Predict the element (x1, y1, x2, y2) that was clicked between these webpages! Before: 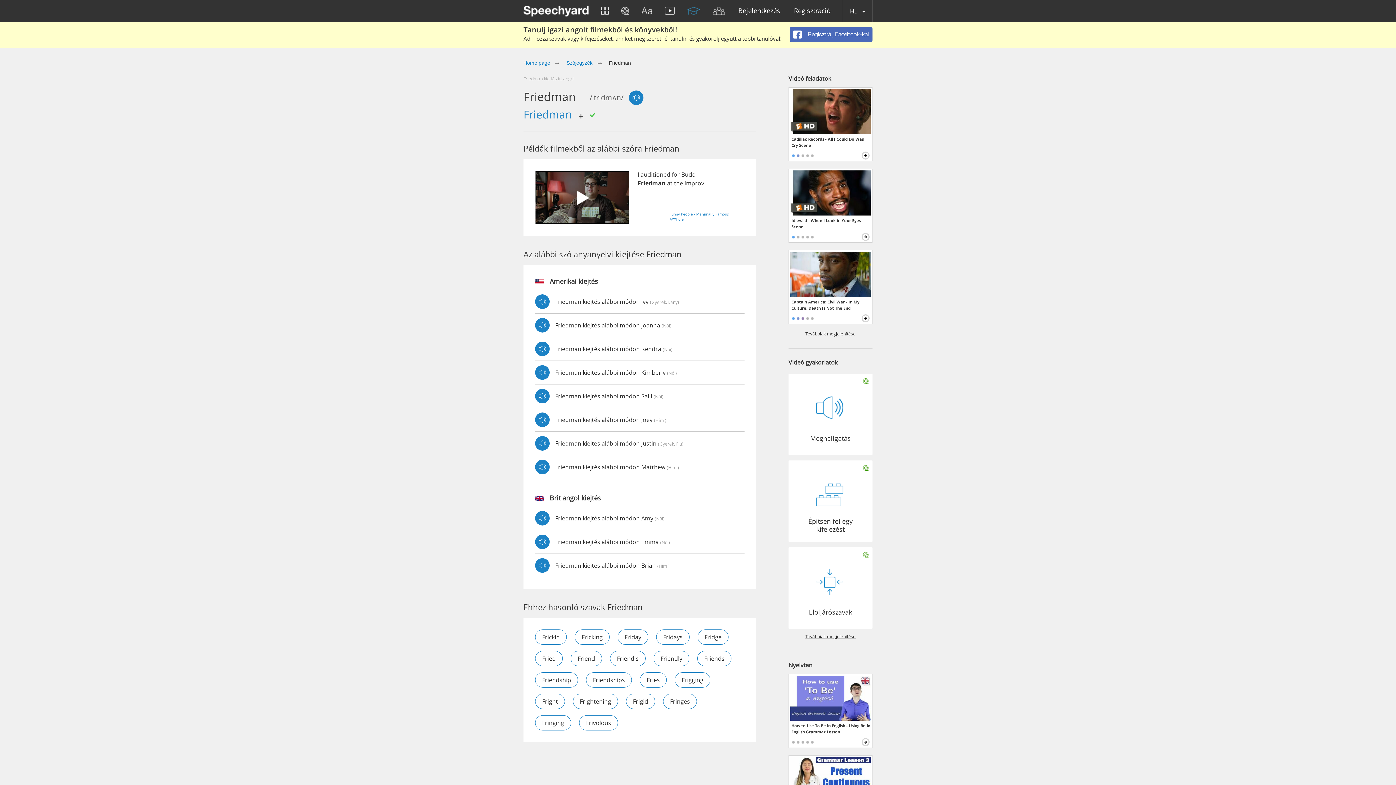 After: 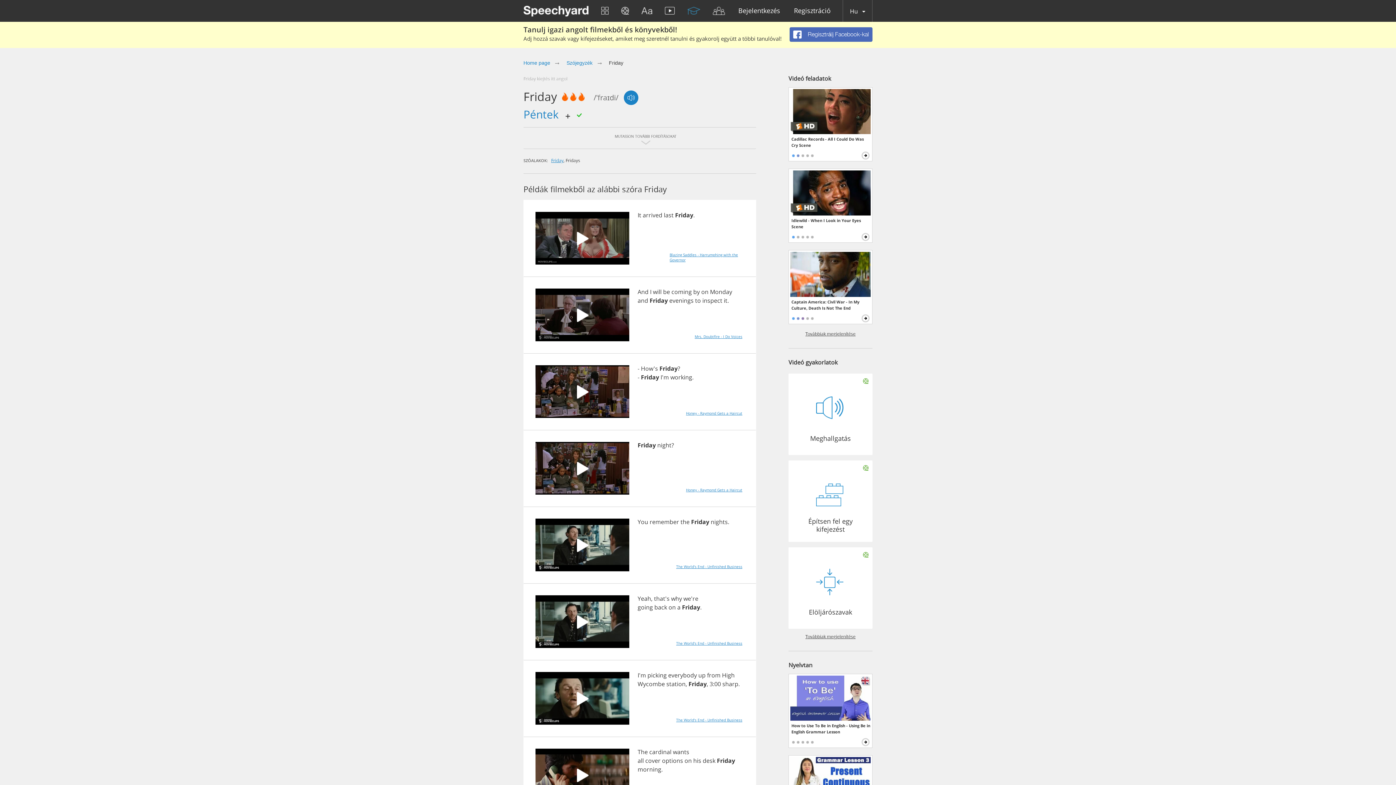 Action: label: Friday bbox: (617, 629, 648, 645)